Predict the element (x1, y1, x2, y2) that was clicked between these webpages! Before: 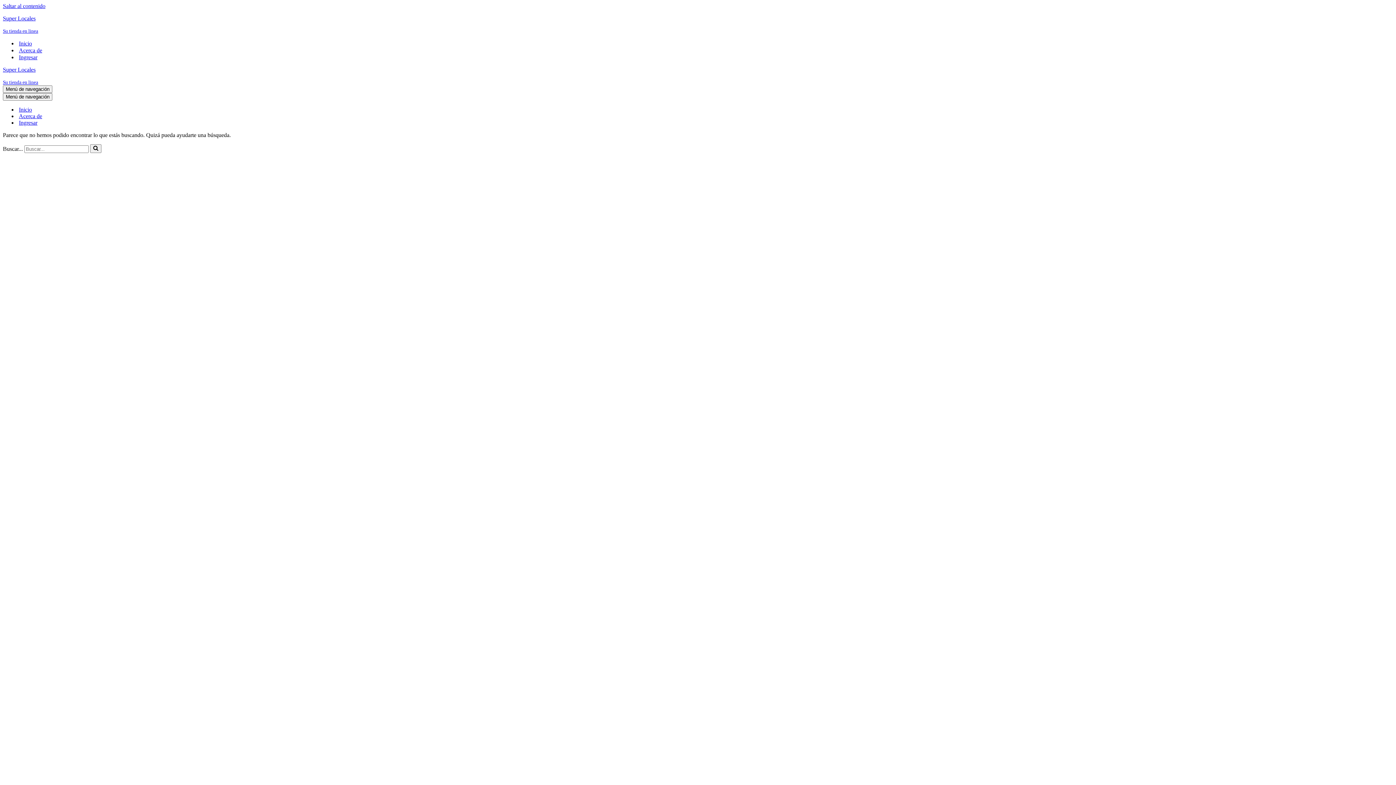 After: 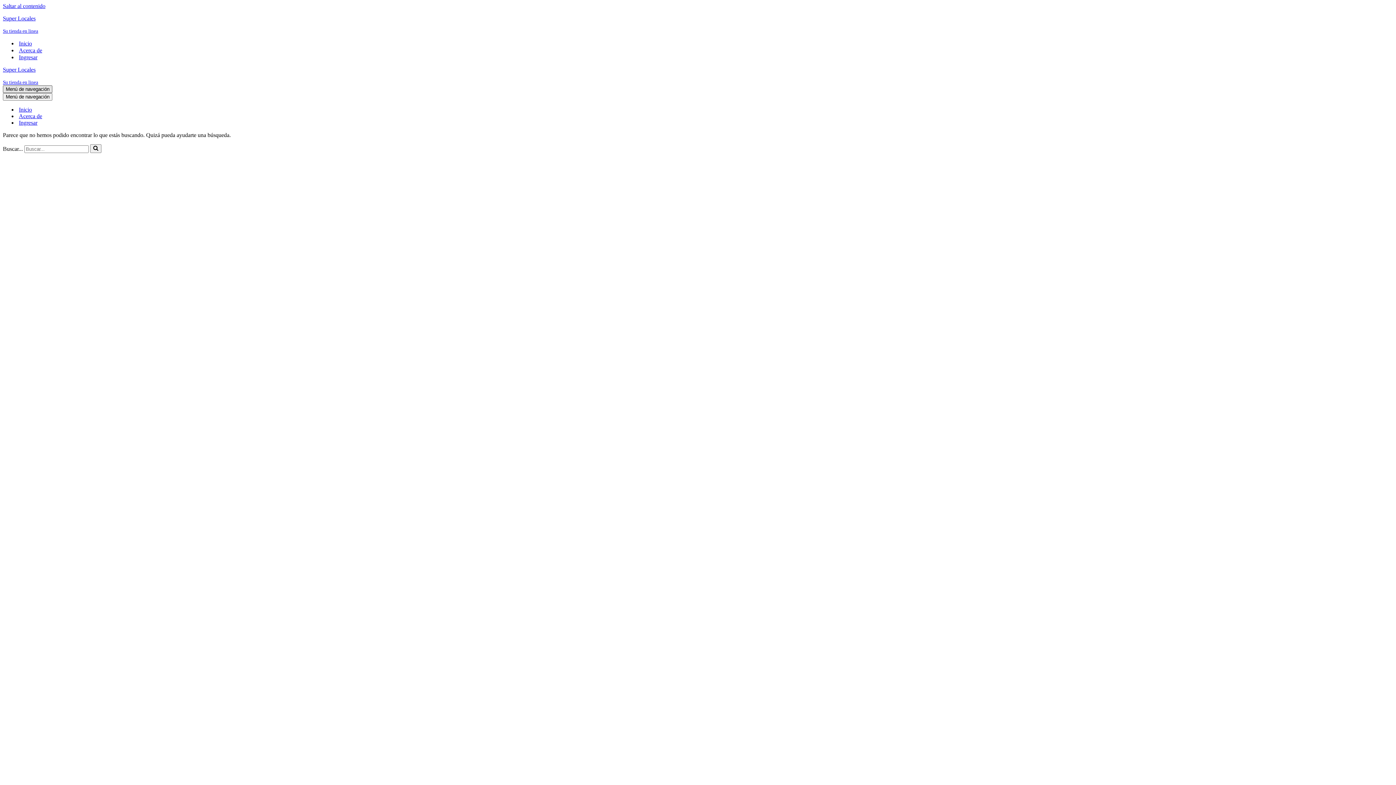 Action: bbox: (2, 85, 52, 93) label: Menú de navegación 